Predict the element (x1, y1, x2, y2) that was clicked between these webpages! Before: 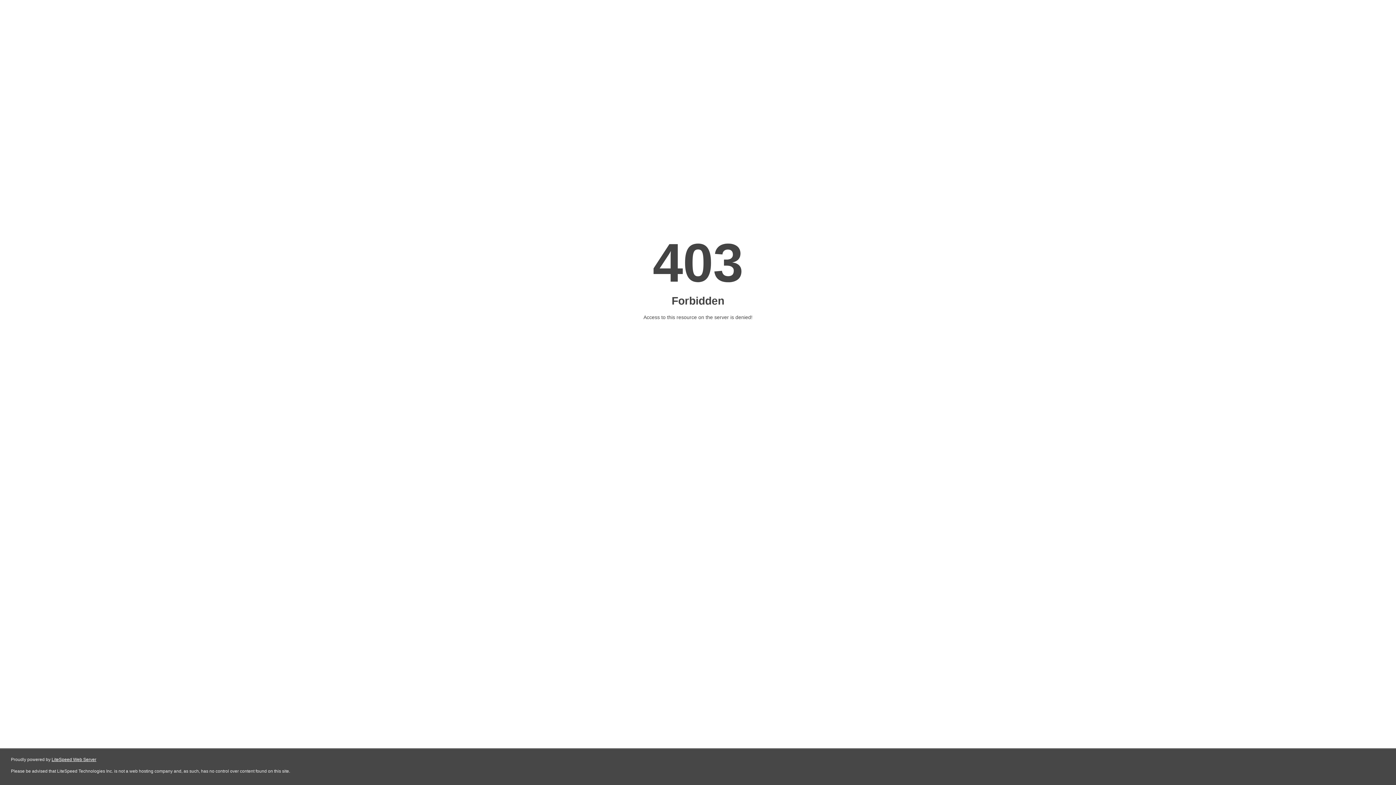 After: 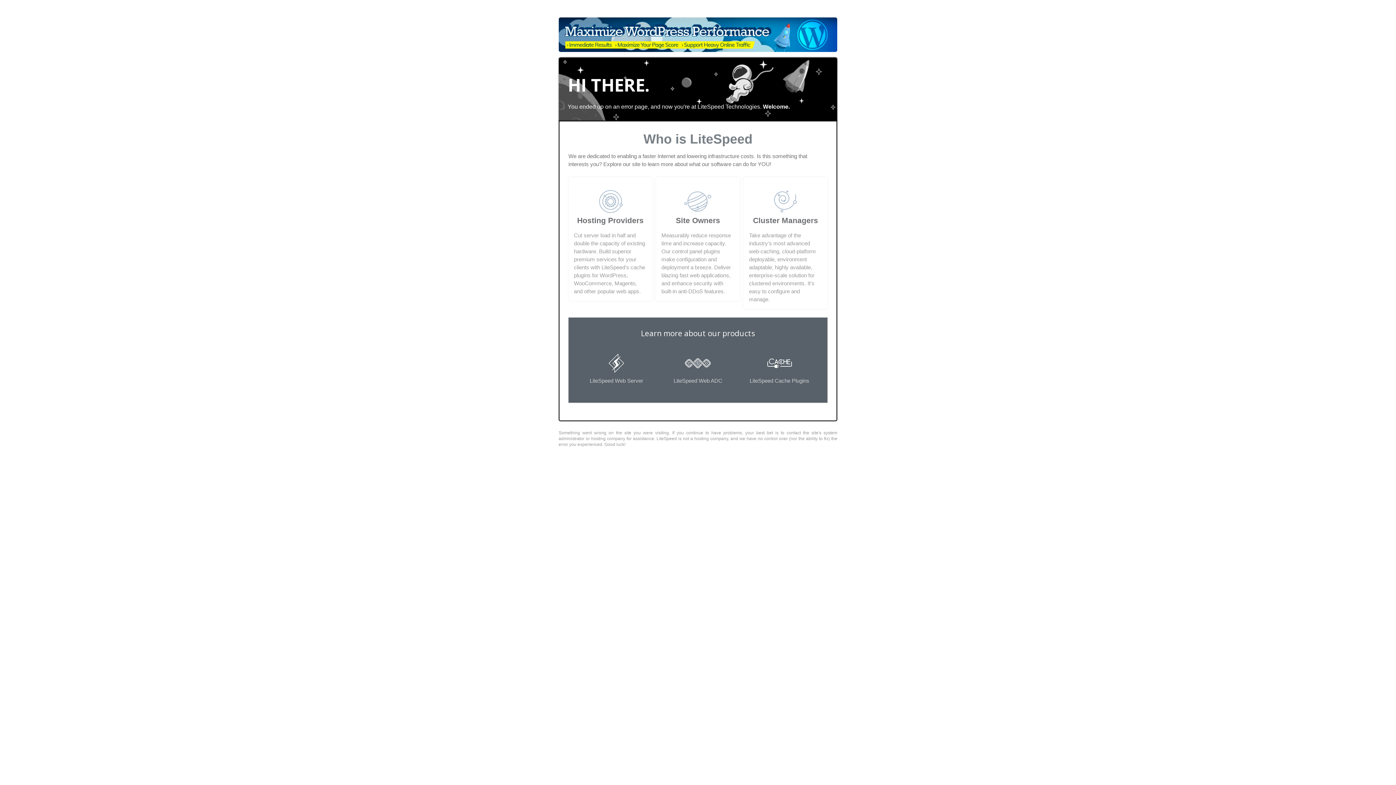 Action: bbox: (51, 757, 96, 762) label: LiteSpeed Web Server